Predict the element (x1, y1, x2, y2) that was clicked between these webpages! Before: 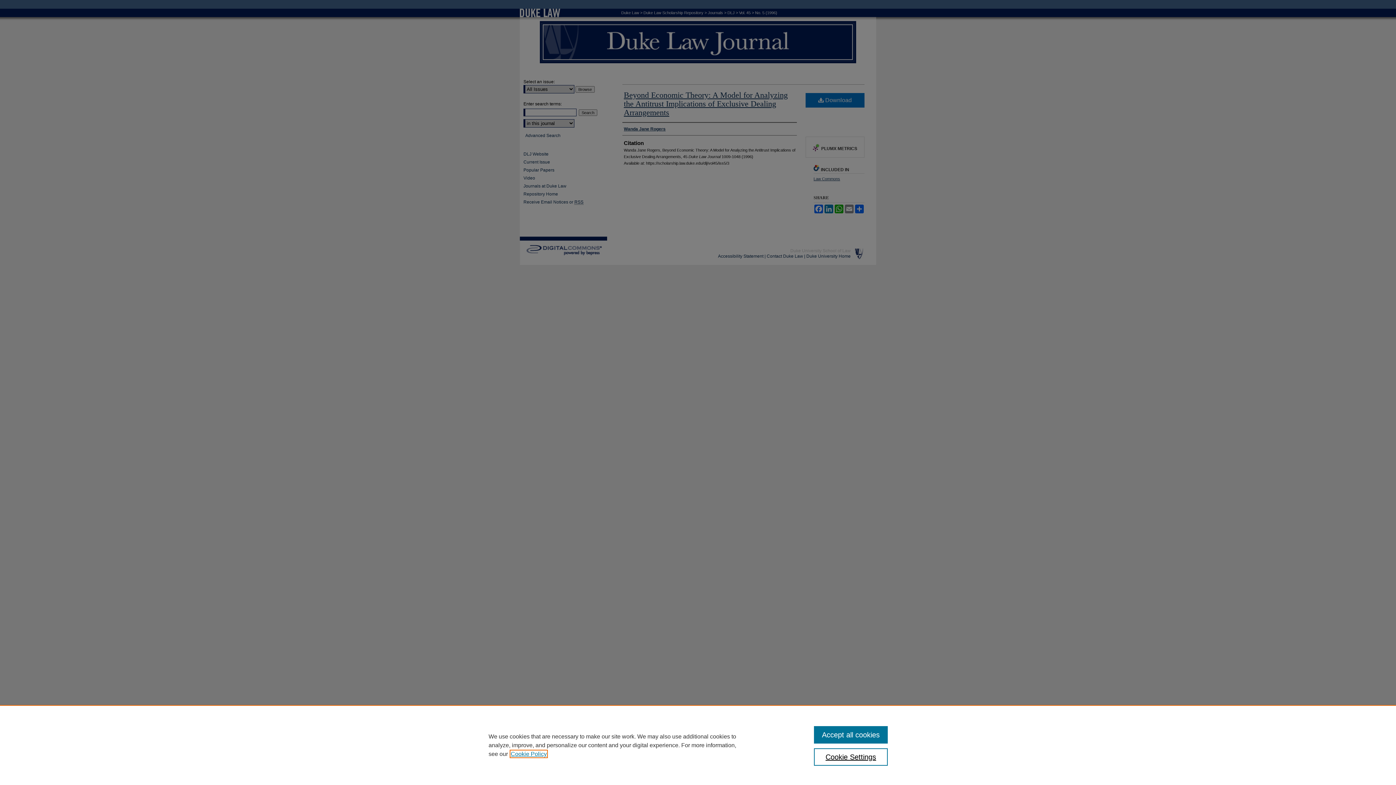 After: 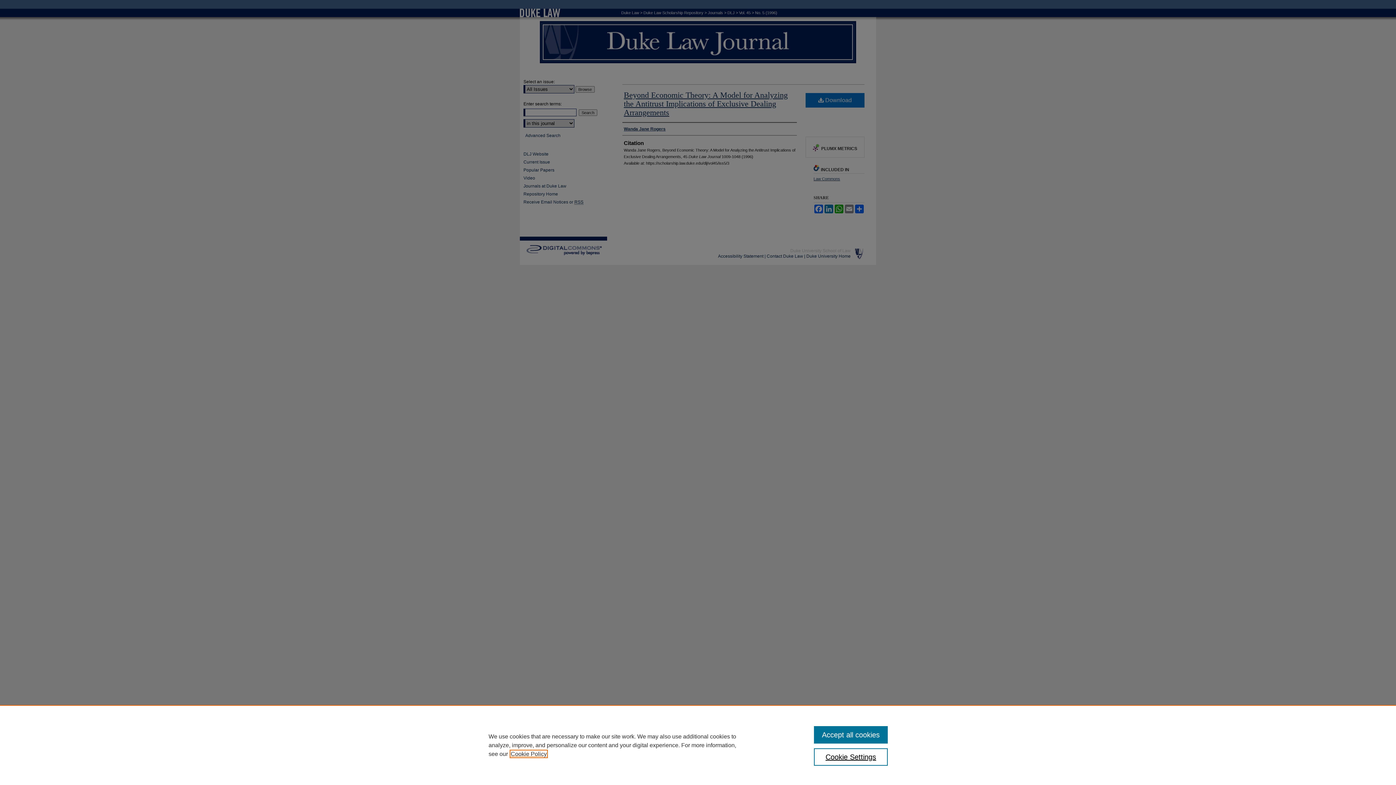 Action: label: , opens in a new tab bbox: (510, 751, 546, 757)